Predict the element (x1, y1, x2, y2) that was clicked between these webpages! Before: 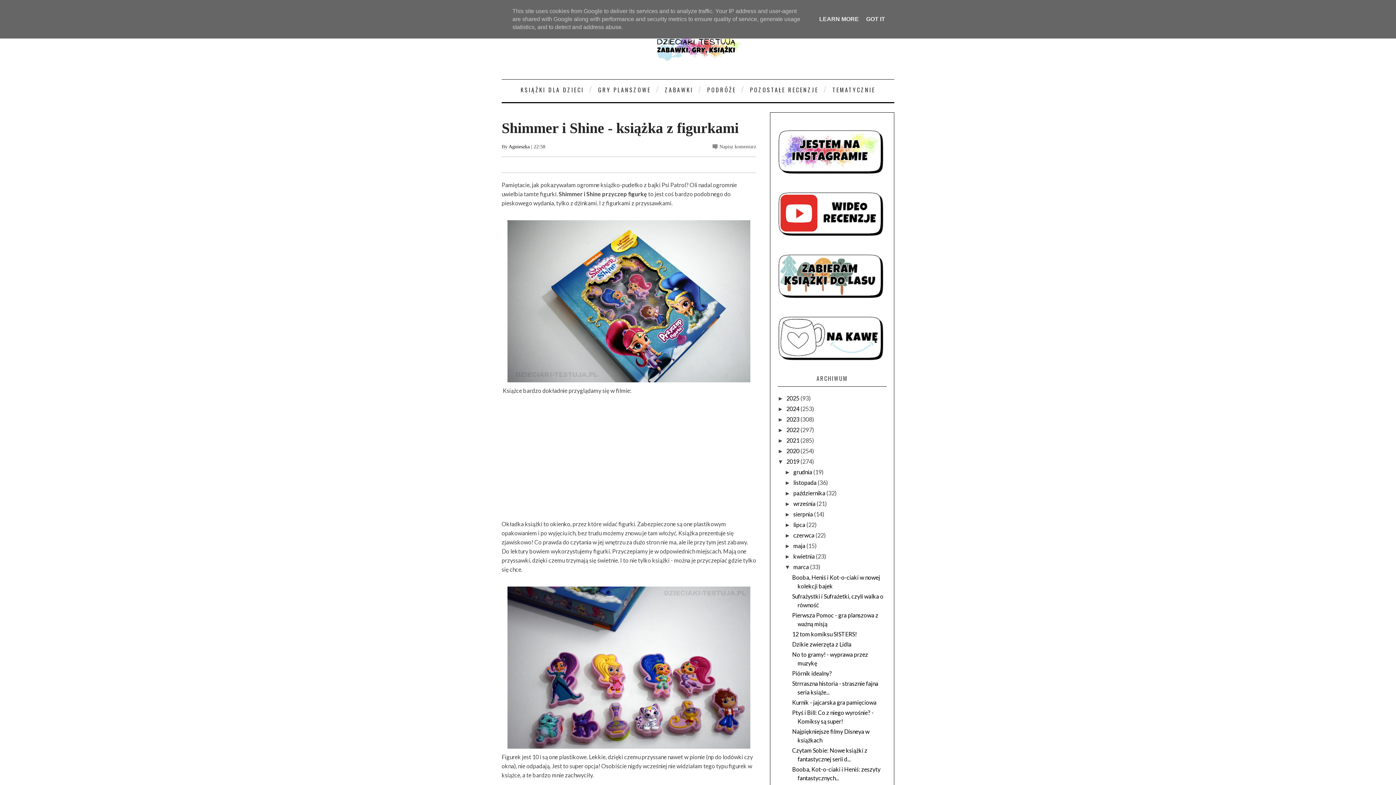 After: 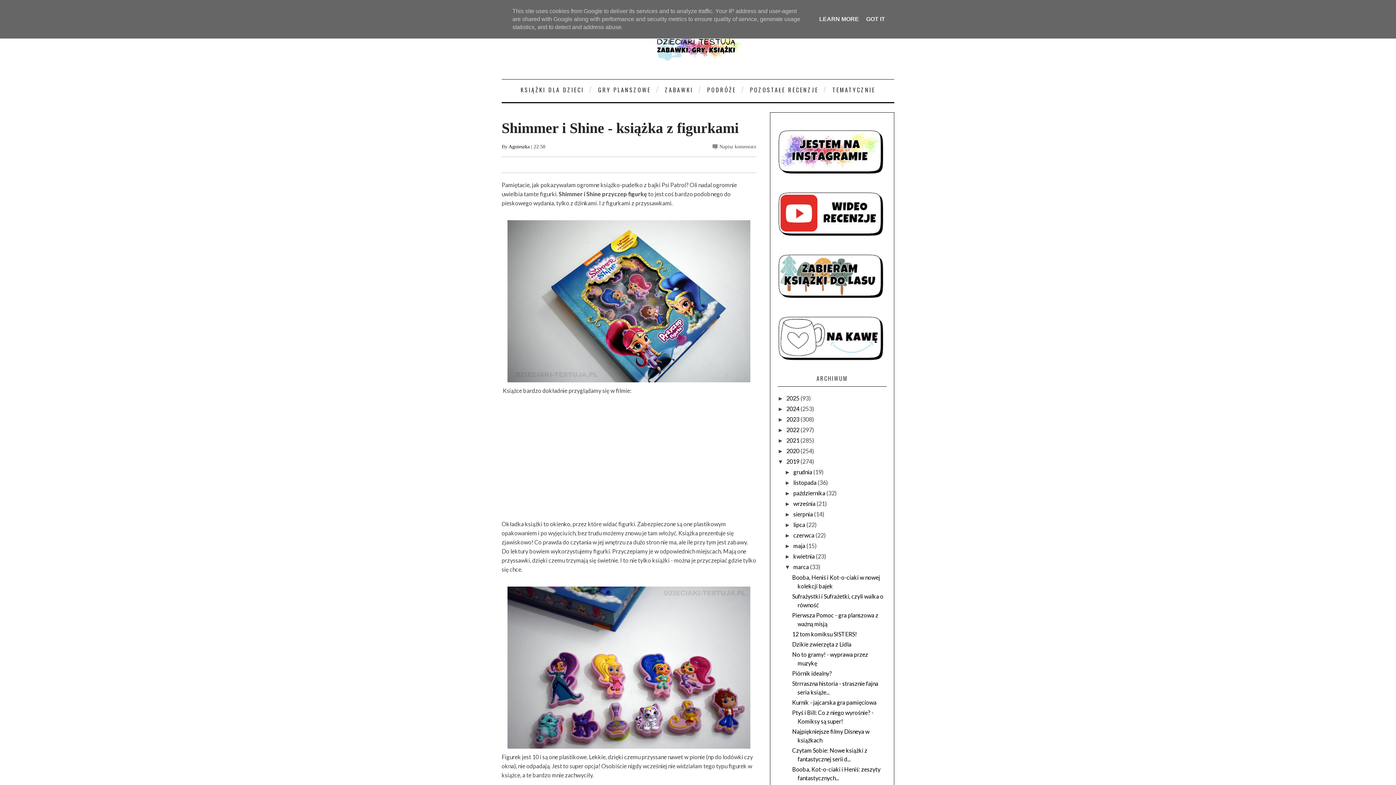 Action: bbox: (719, 144, 756, 149) label: Napisz komentarz